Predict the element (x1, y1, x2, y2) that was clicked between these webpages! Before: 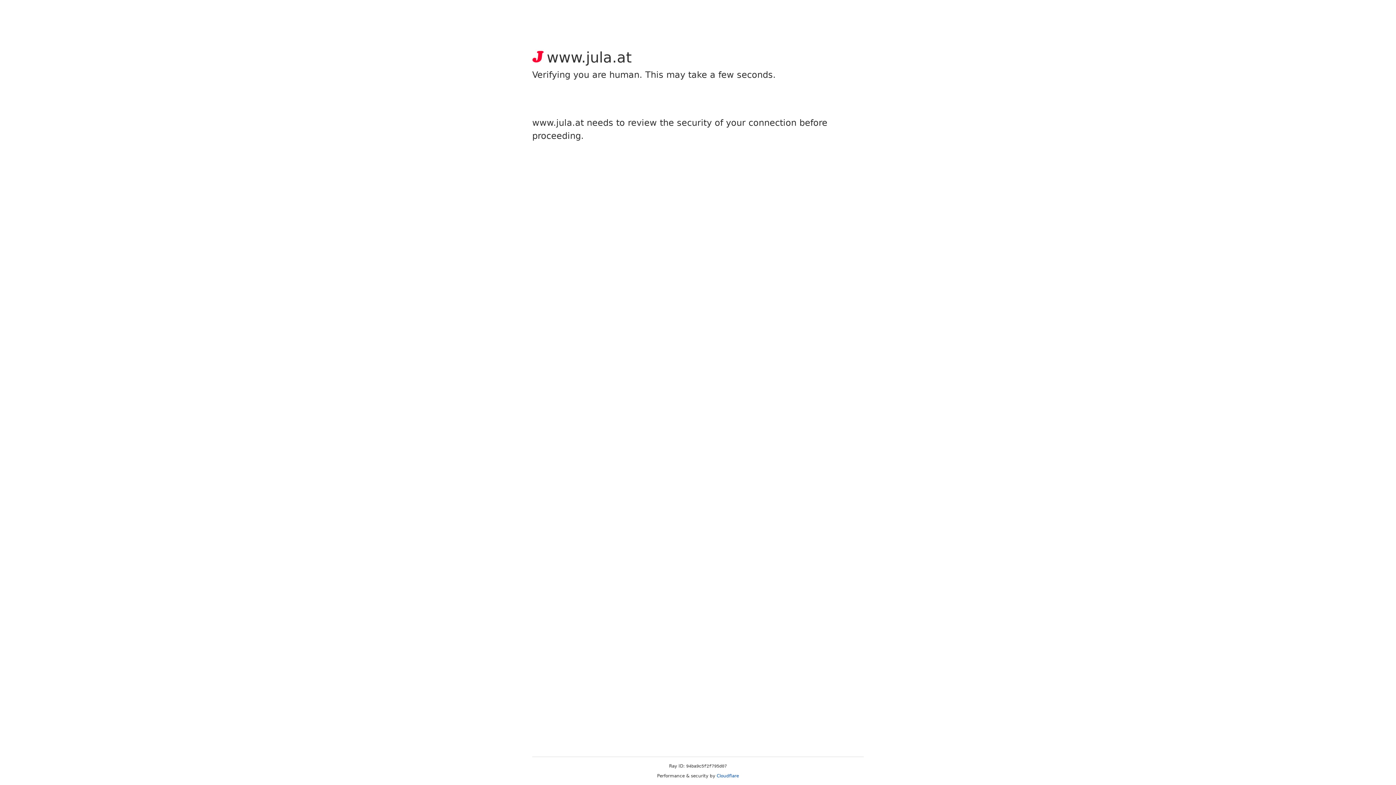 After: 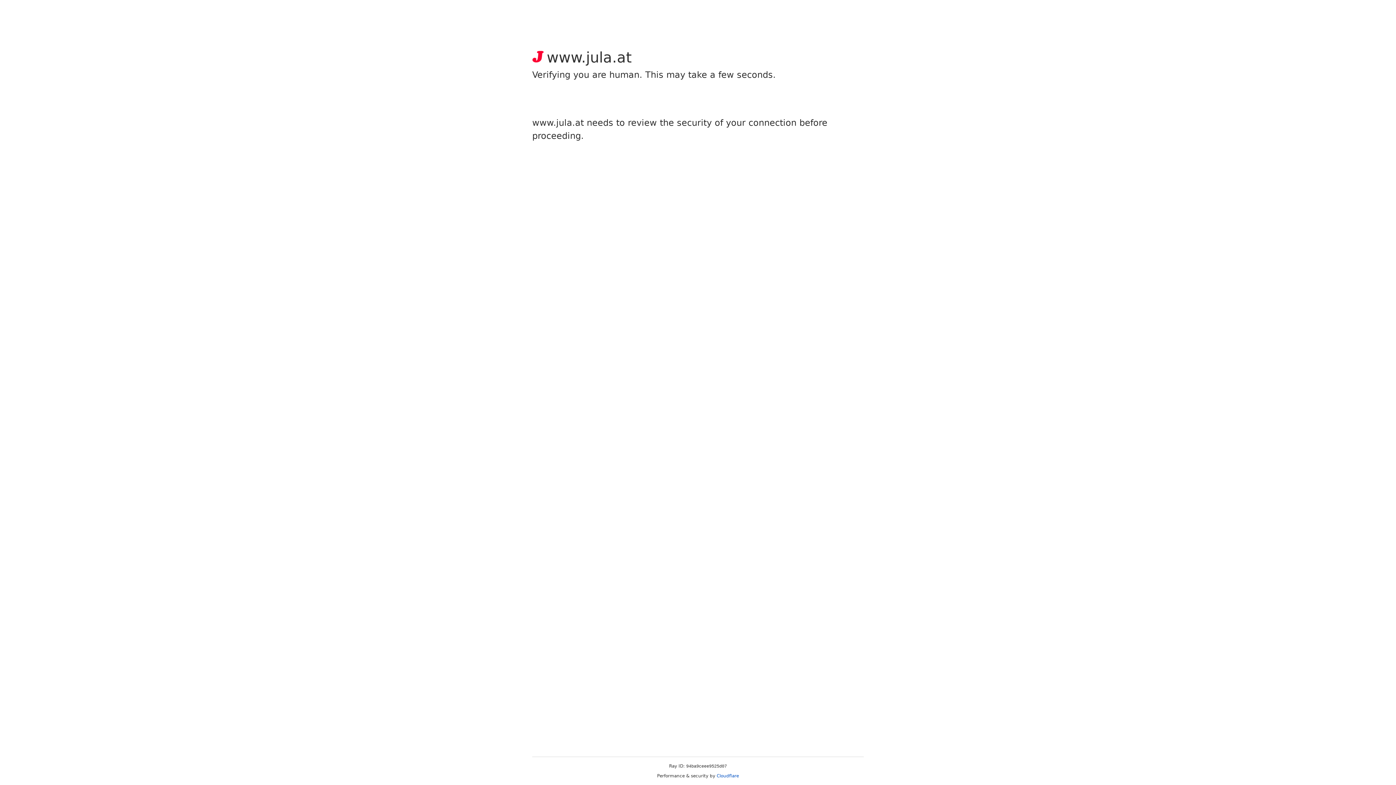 Action: bbox: (716, 773, 739, 778) label: Cloudflare